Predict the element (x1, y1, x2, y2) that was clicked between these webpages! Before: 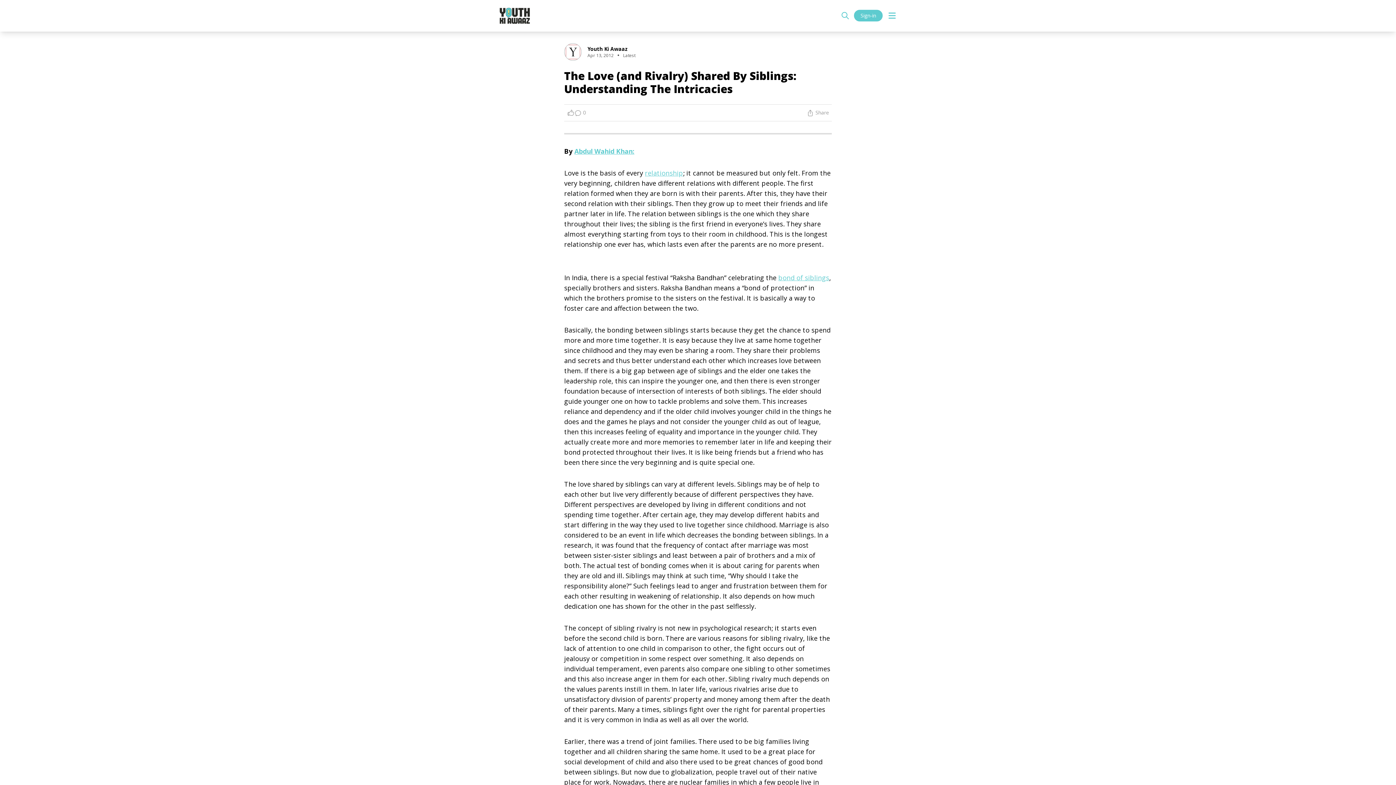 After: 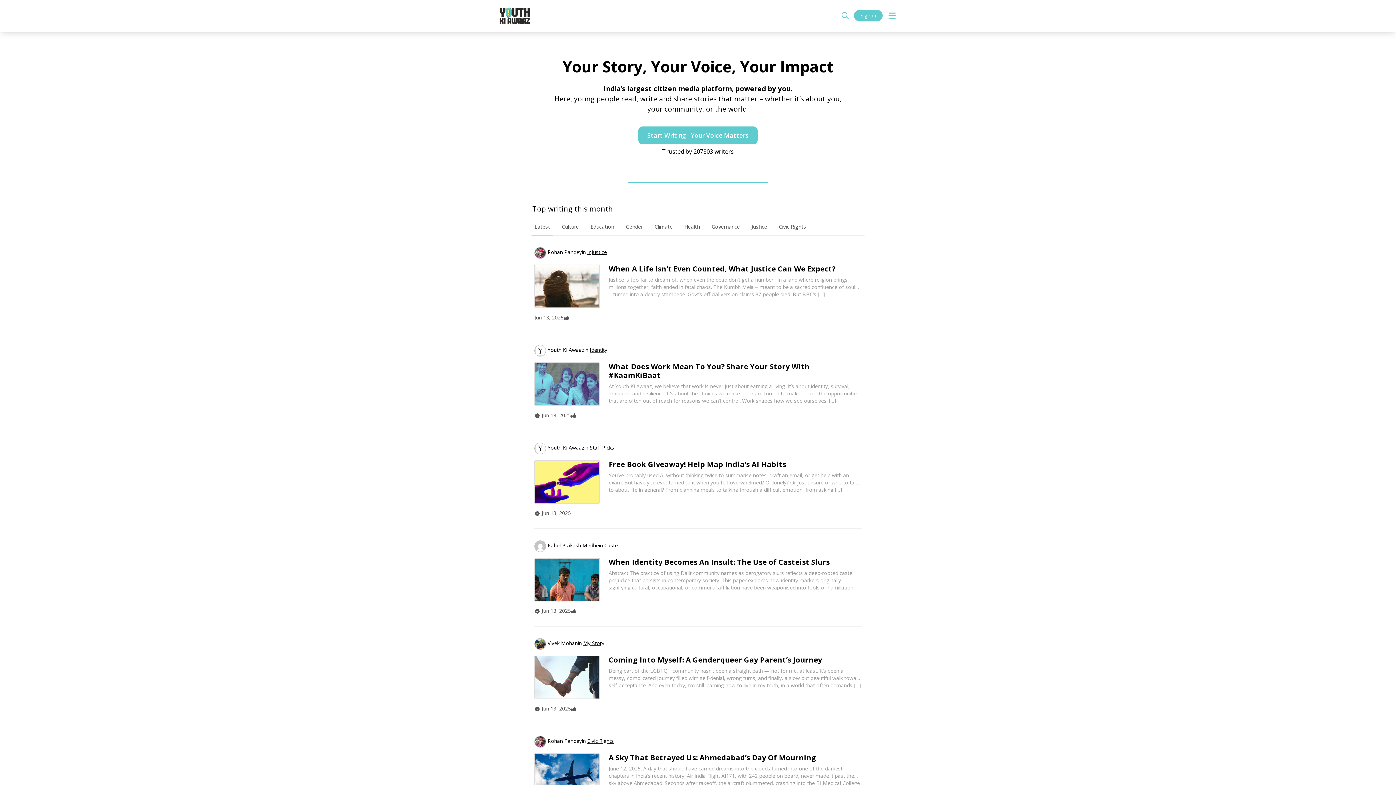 Action: bbox: (494, 4, 535, 27)